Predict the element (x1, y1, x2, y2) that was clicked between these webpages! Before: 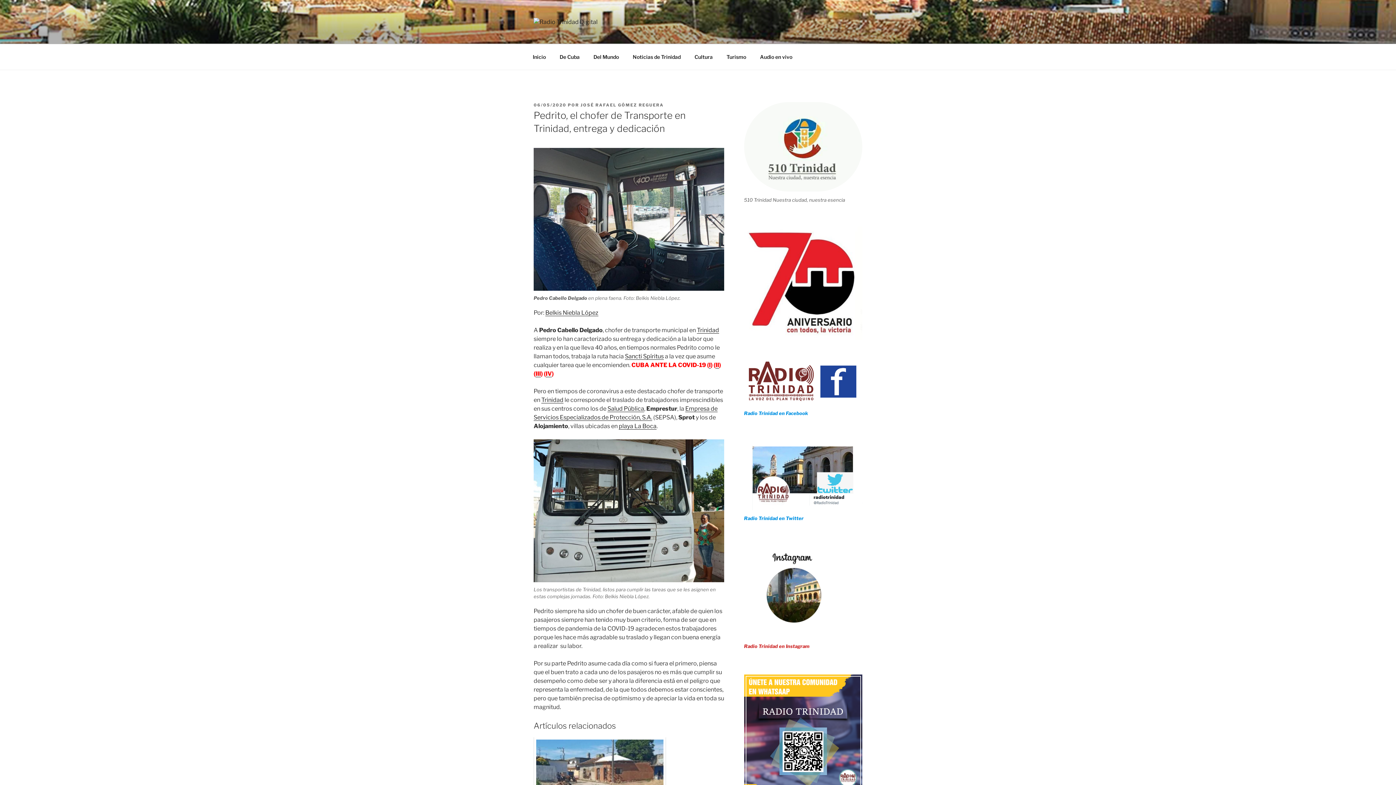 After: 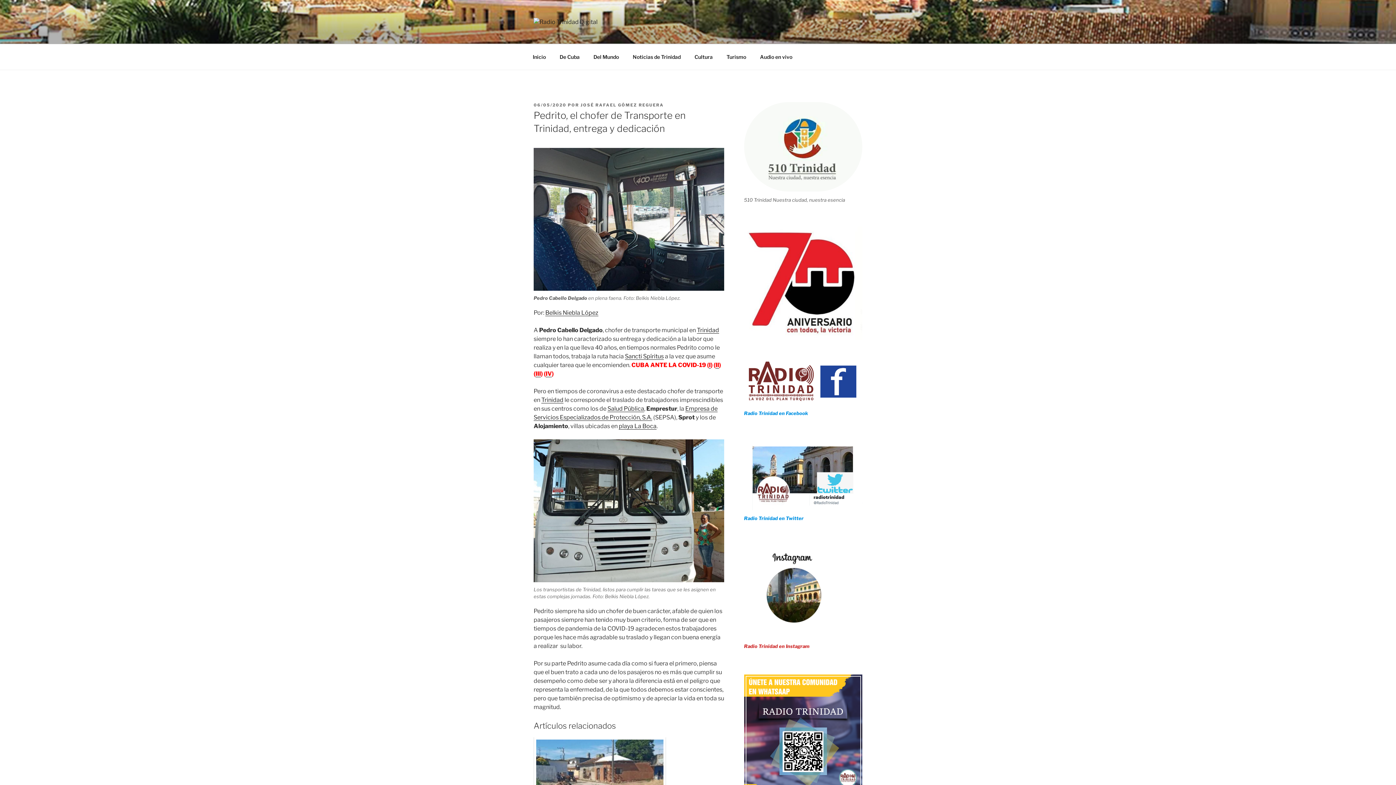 Action: label: 06/05/2020 bbox: (533, 102, 566, 107)